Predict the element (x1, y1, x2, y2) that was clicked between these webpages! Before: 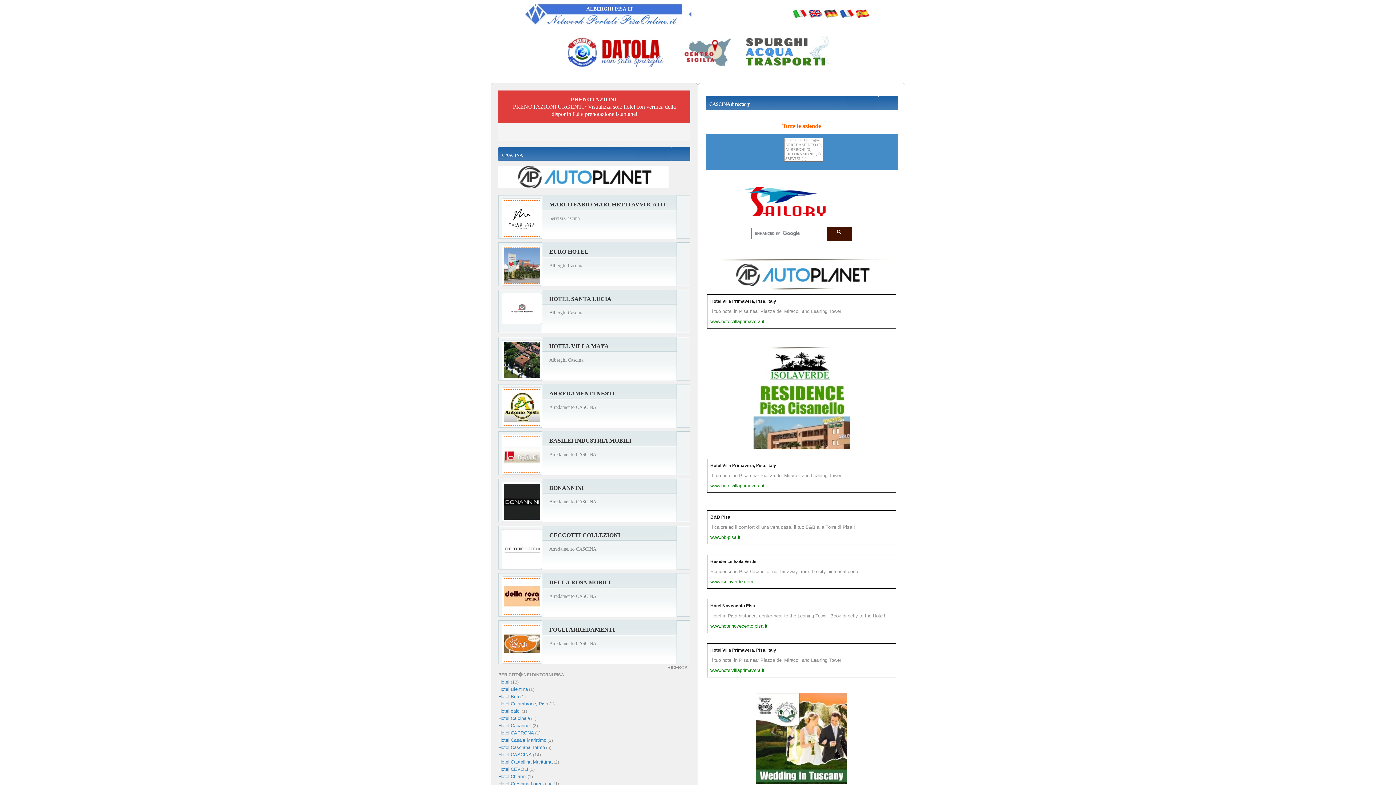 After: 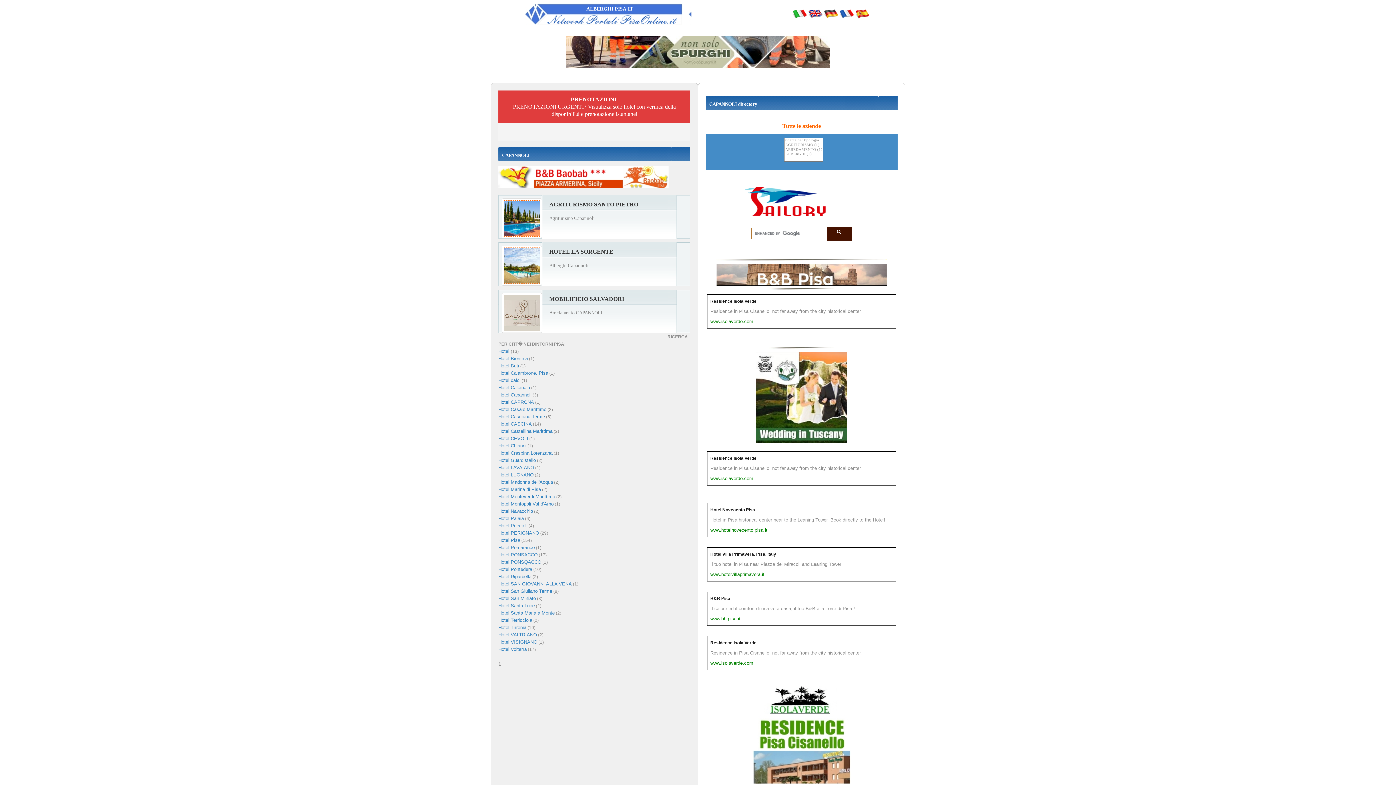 Action: label: Hotel Capannoli bbox: (498, 723, 531, 728)